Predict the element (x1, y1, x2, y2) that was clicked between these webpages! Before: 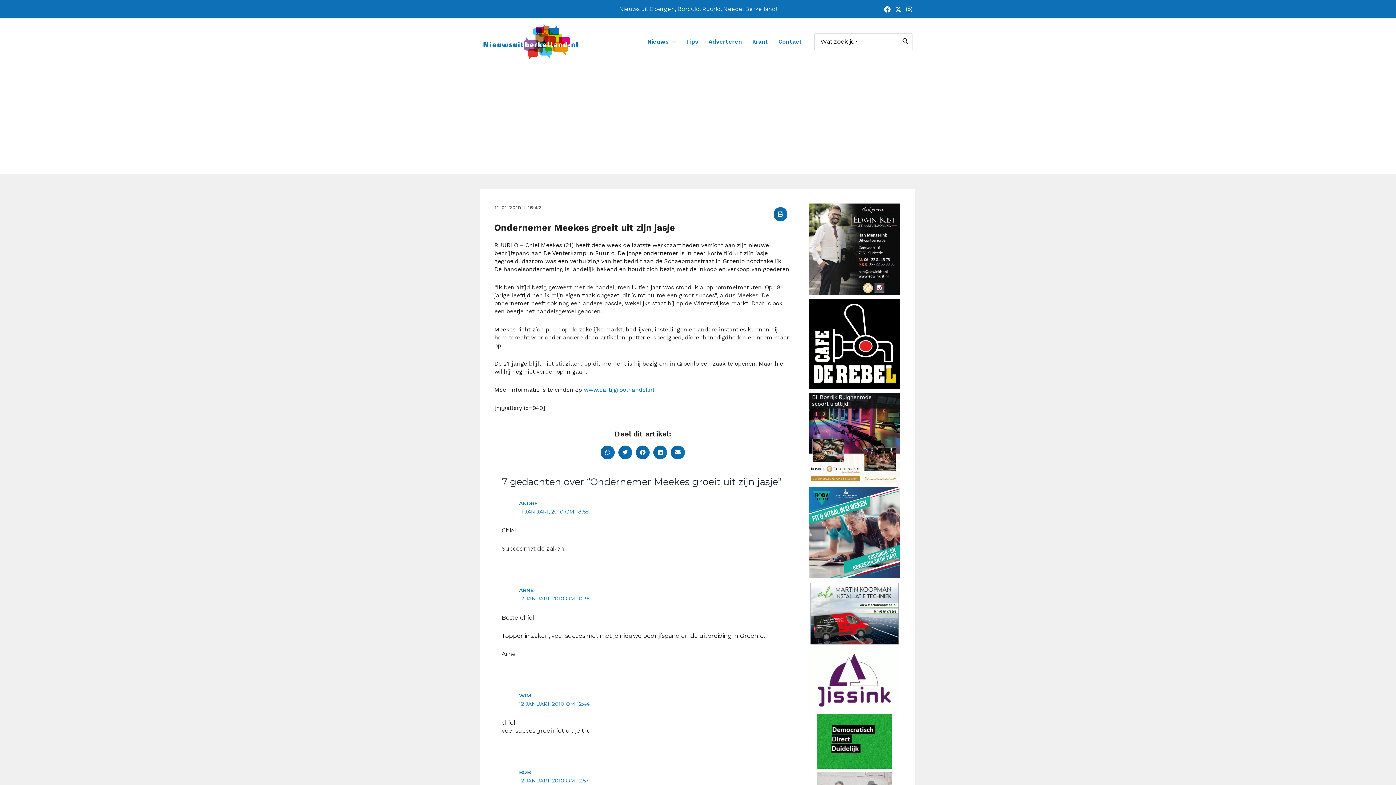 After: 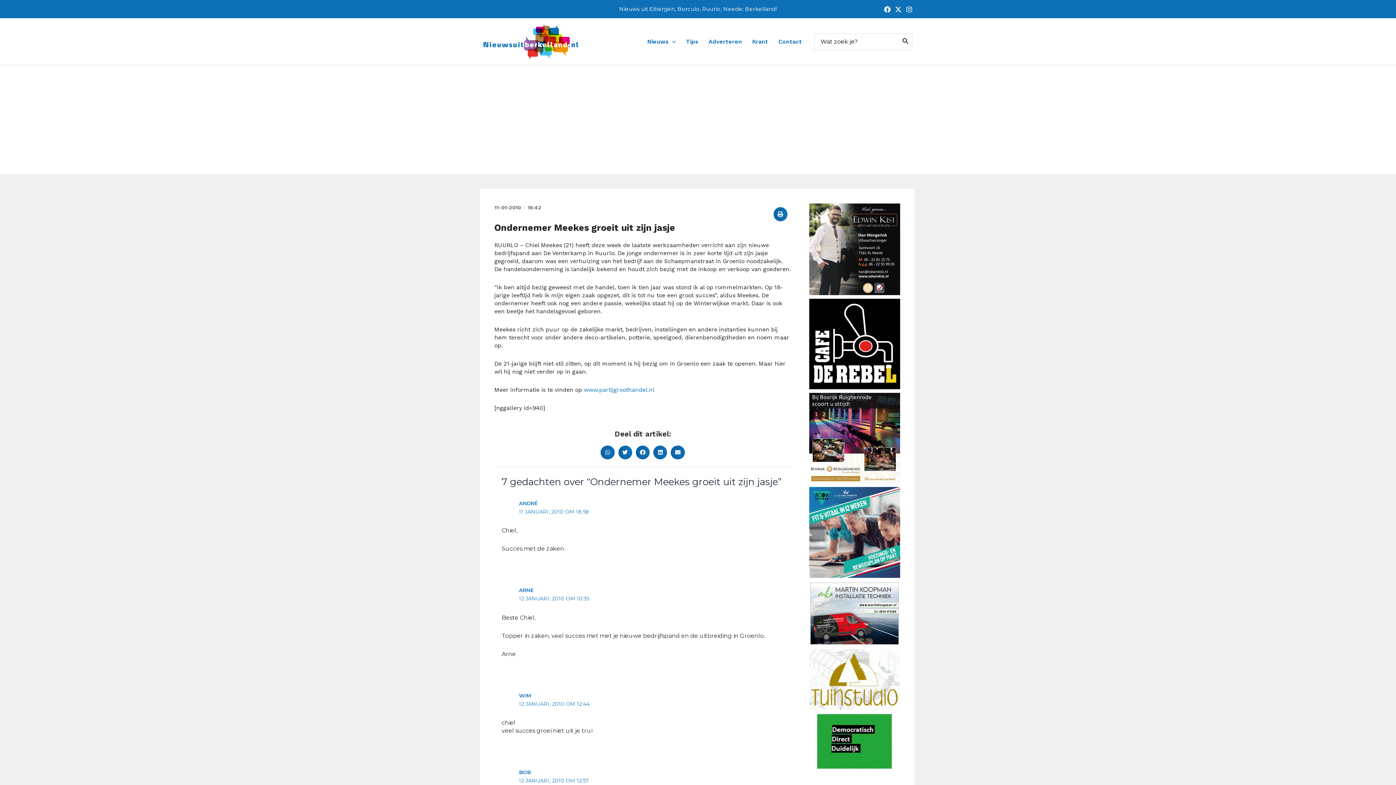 Action: bbox: (895, 6, 901, 12) label: Twitter